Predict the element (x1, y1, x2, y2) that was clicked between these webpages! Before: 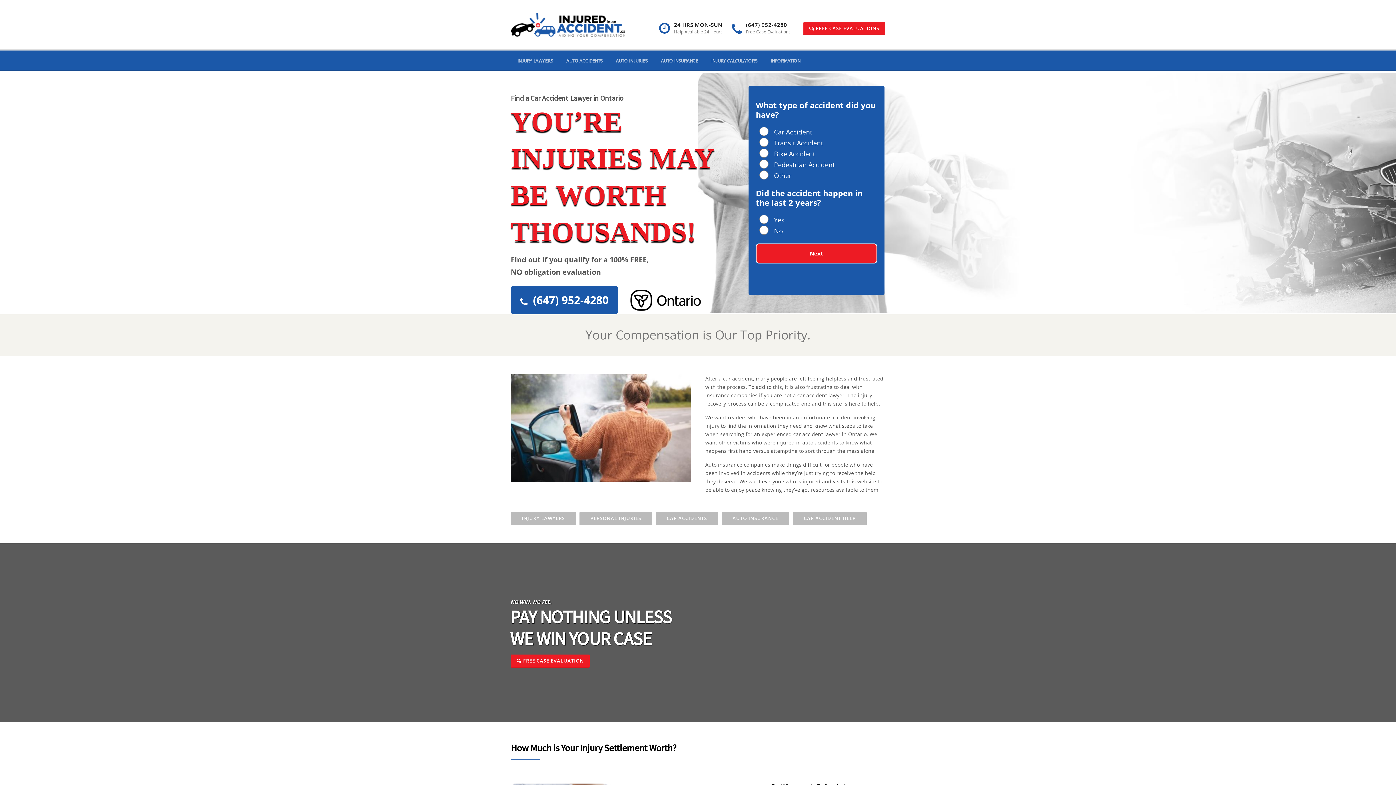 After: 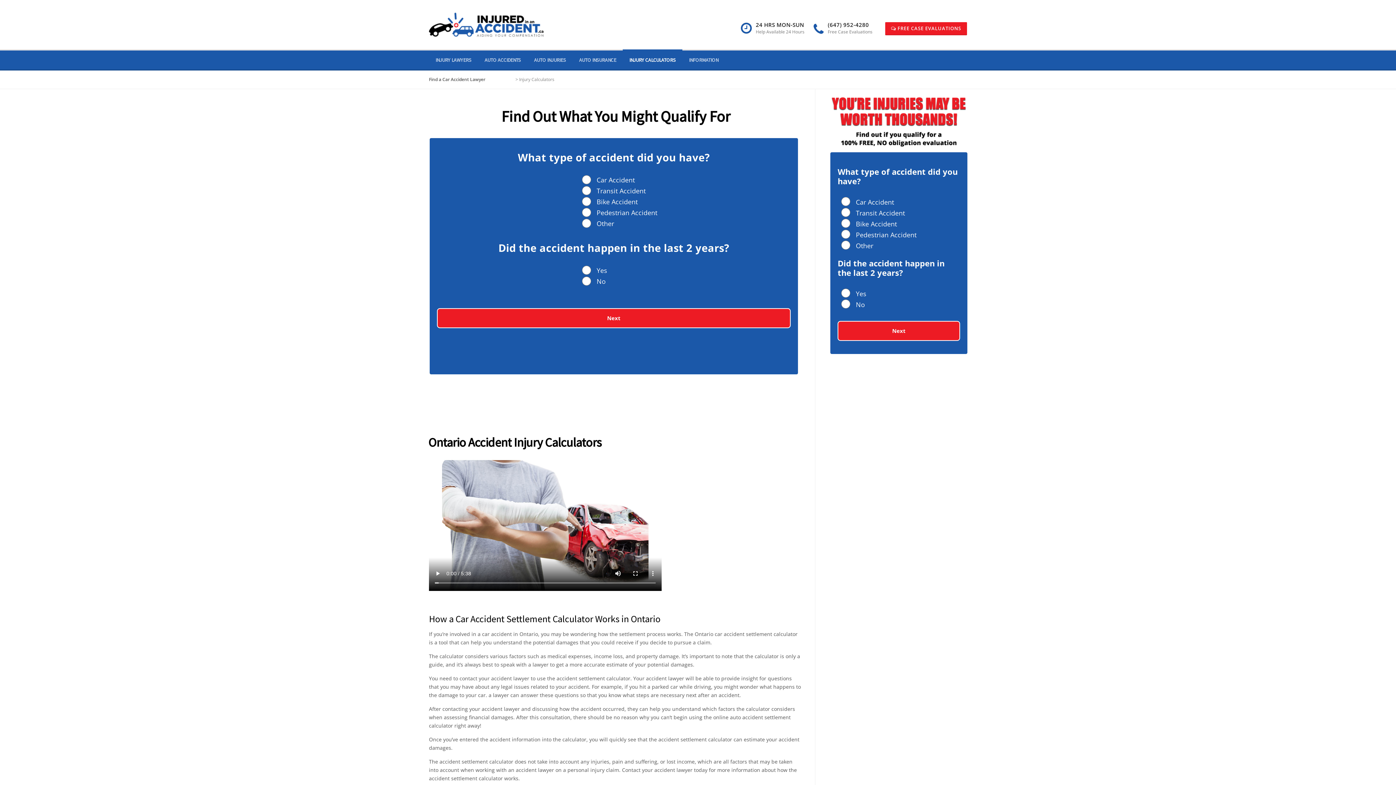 Action: bbox: (704, 50, 764, 71) label: INJURY CALCULATORS